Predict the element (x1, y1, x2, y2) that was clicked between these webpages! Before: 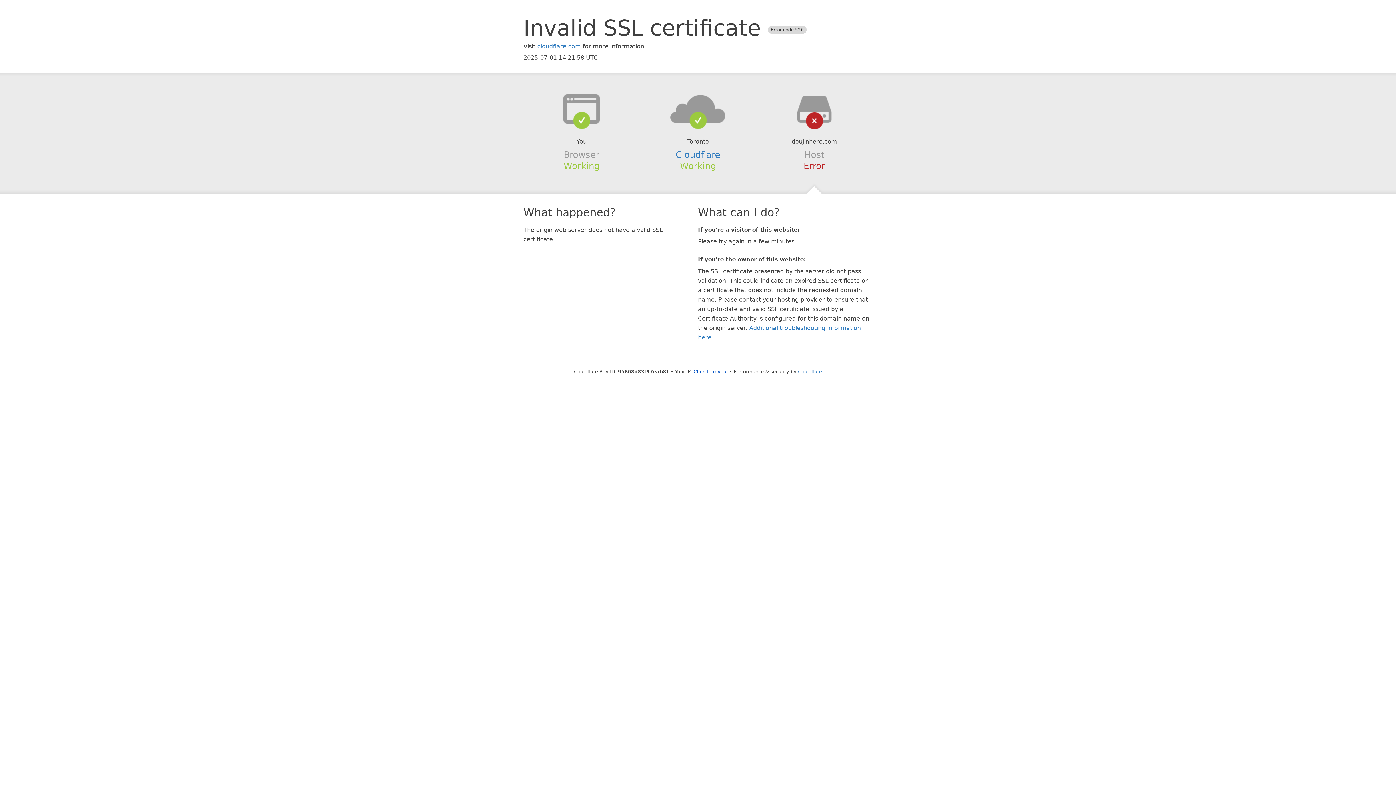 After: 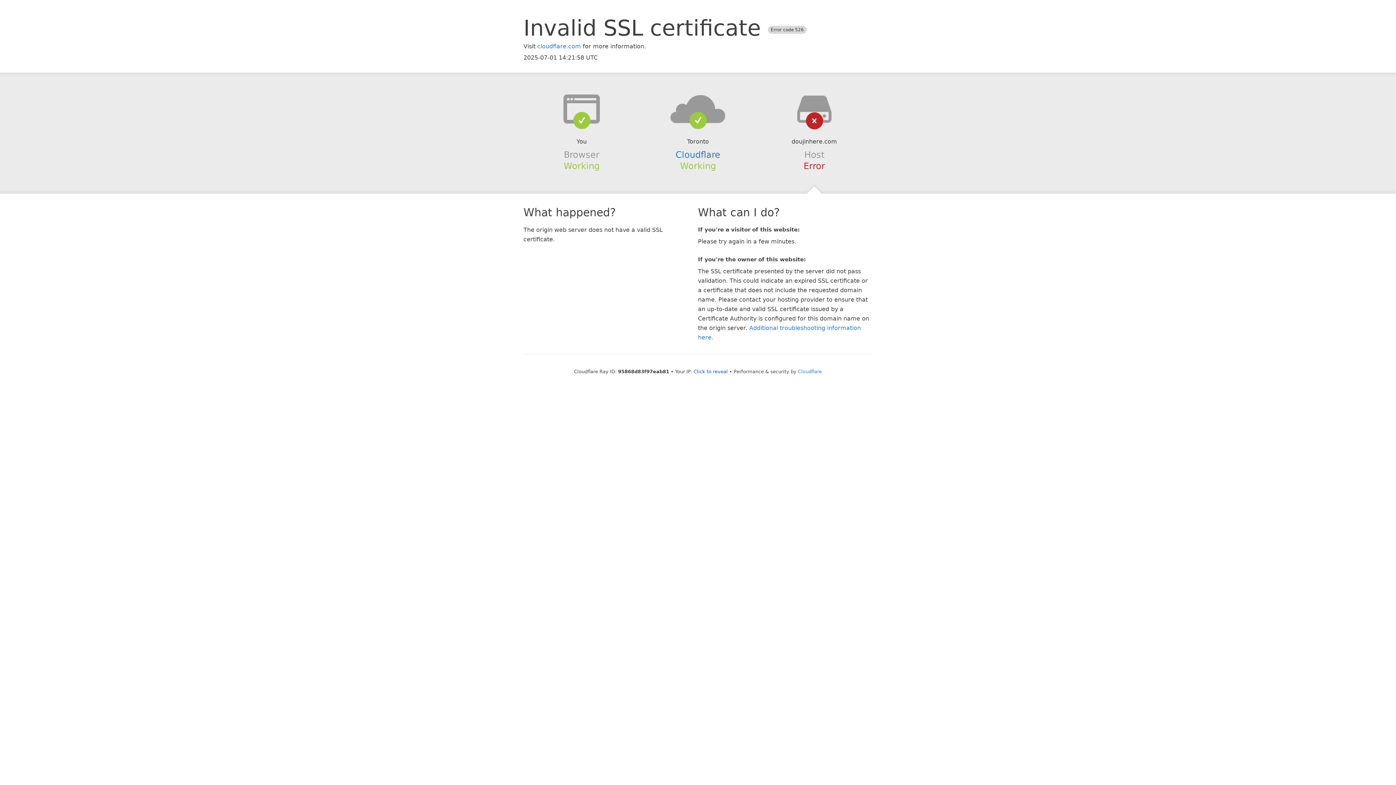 Action: bbox: (639, 94, 756, 123)